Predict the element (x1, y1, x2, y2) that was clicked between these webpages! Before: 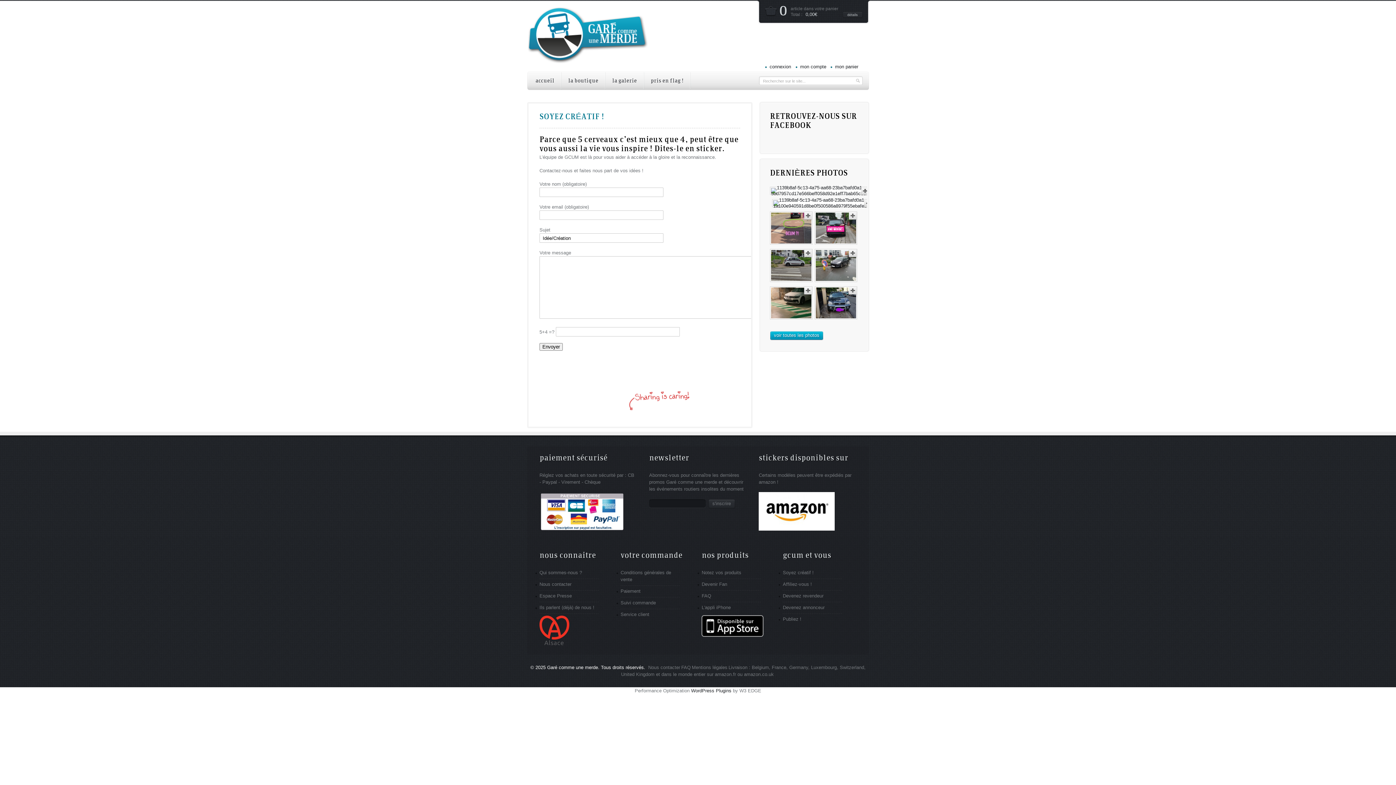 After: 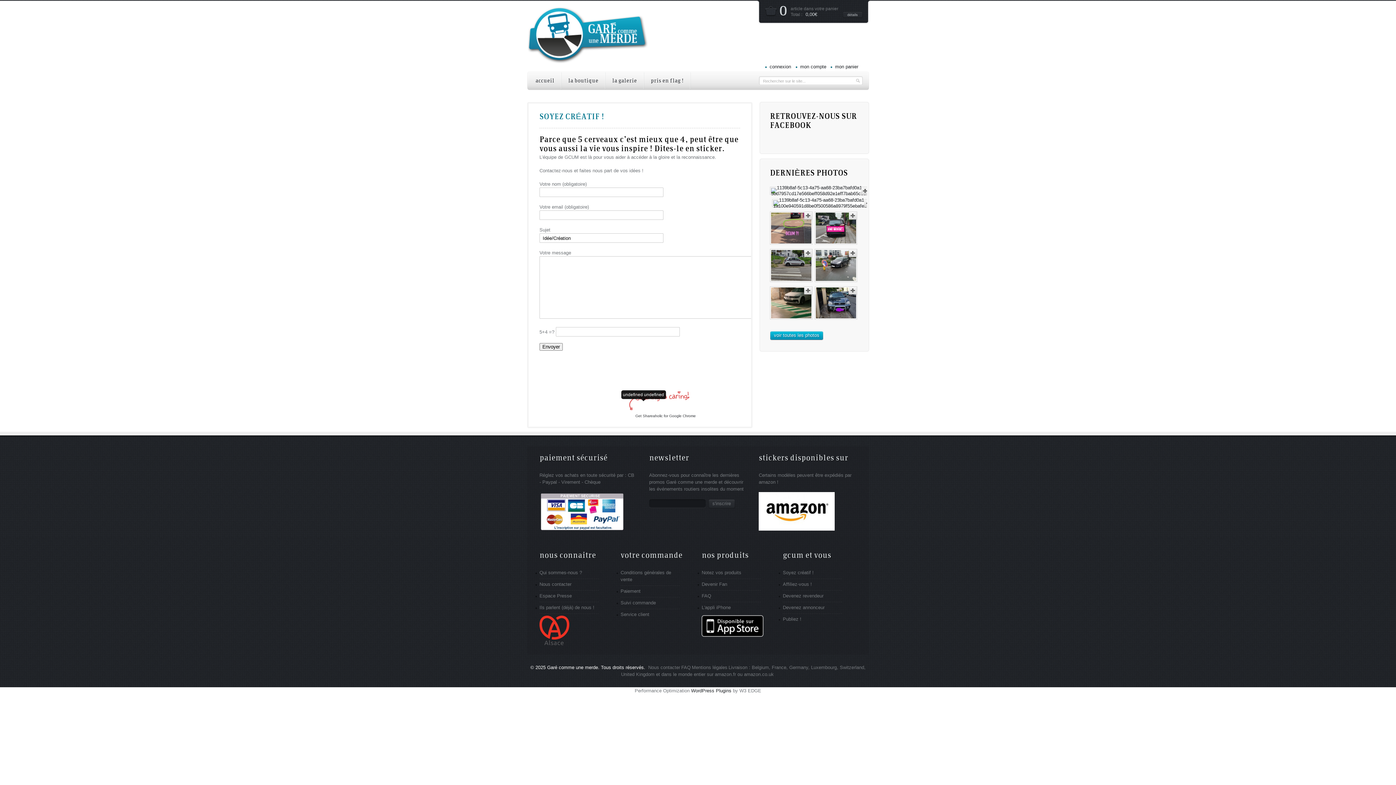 Action: bbox: (632, 402, 654, 412) label: undefined undefined